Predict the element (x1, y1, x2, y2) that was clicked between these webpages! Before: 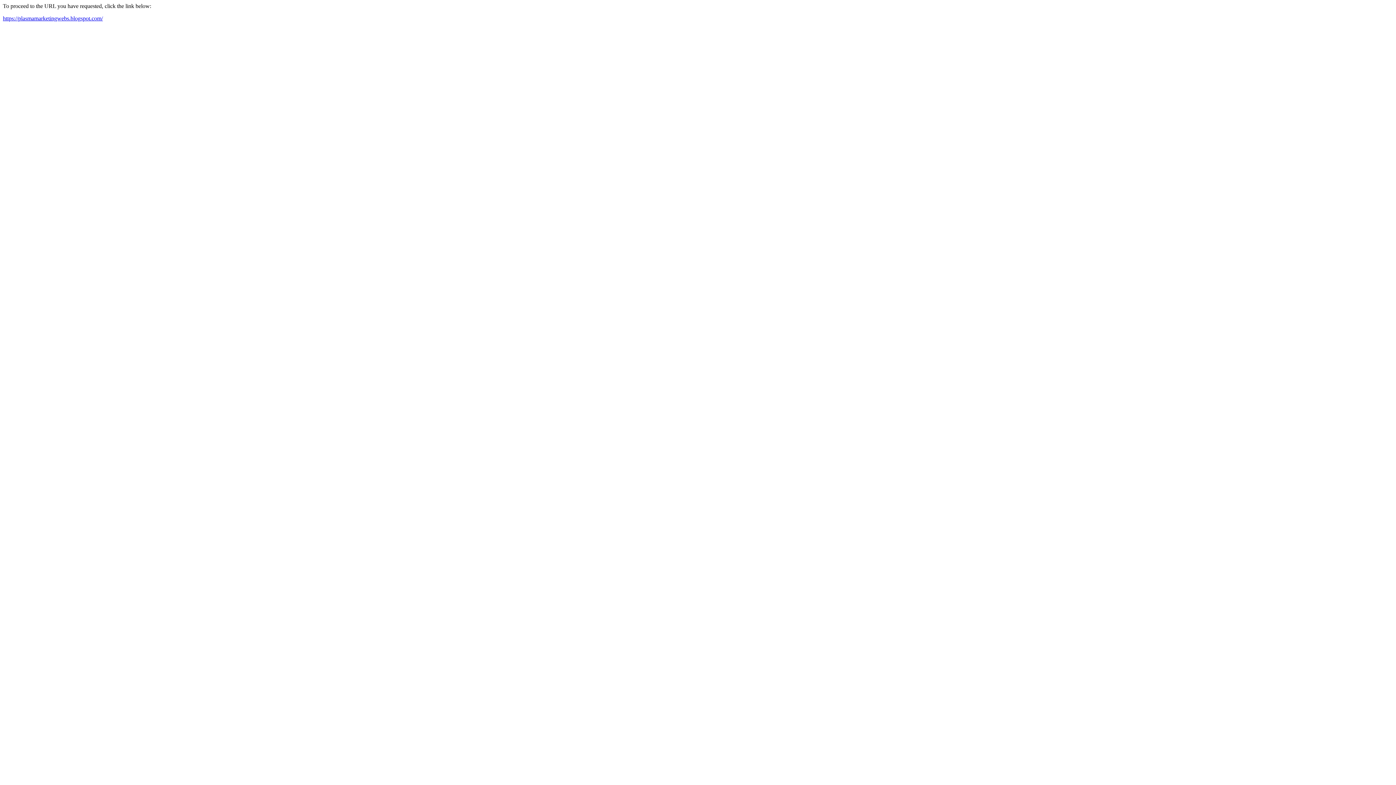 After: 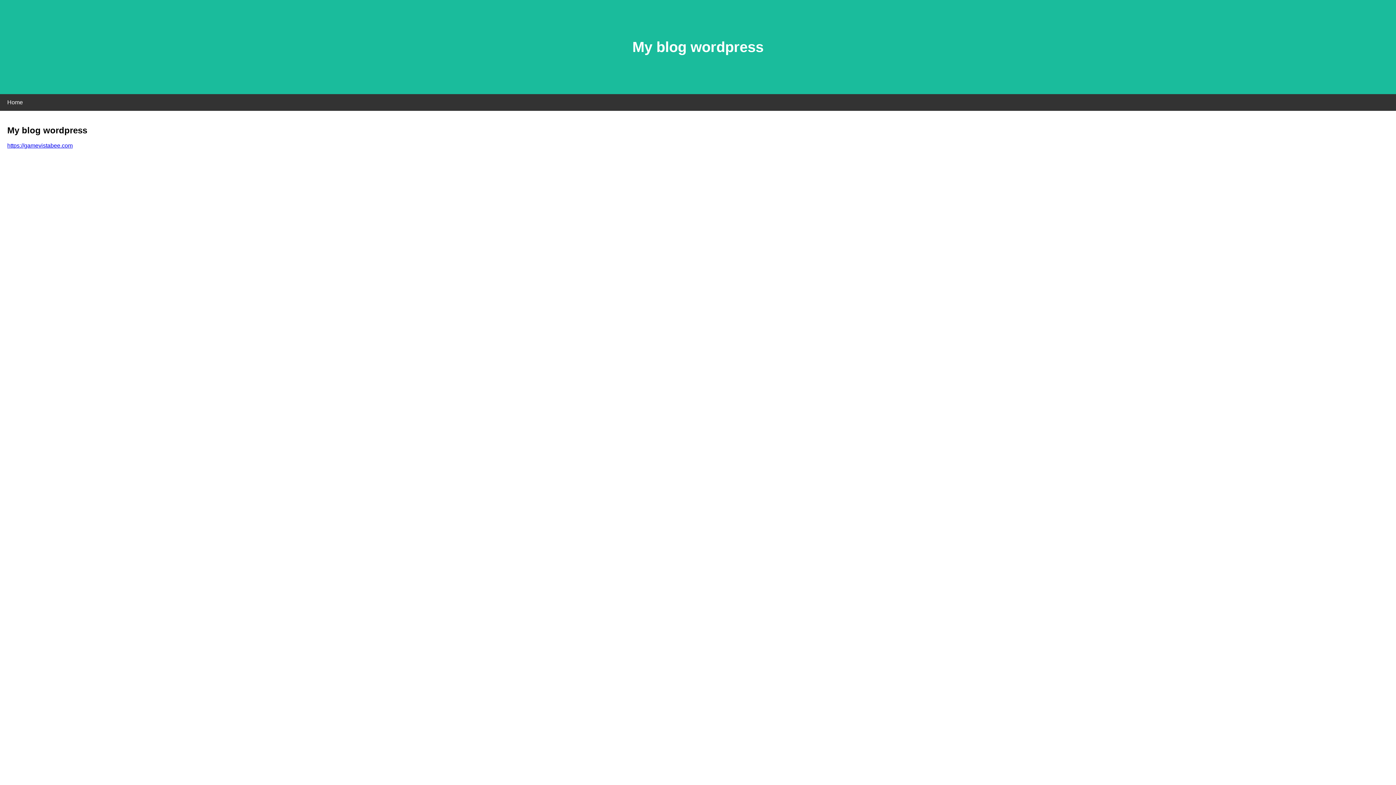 Action: bbox: (2, 15, 102, 21) label: https://plasmamarketingwebs.blogspot.com/